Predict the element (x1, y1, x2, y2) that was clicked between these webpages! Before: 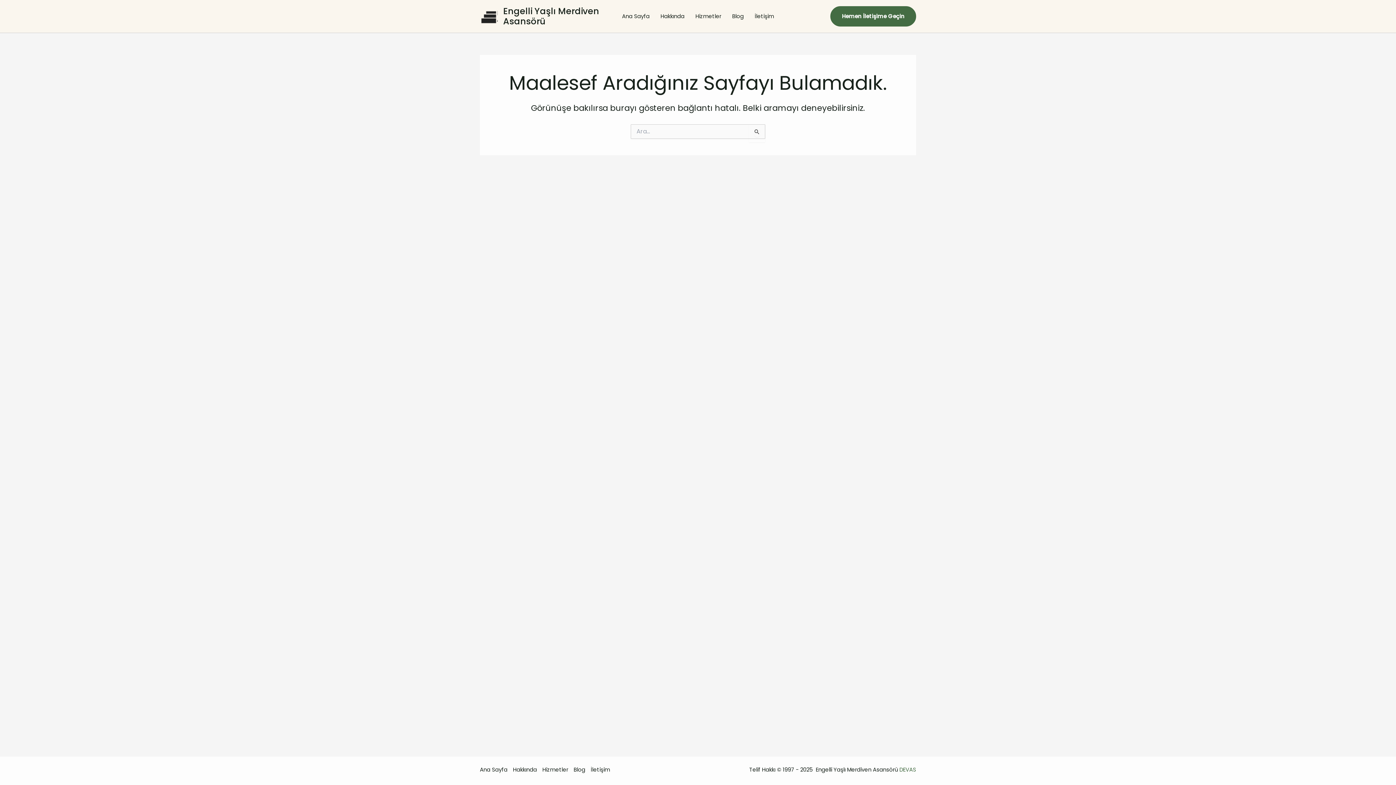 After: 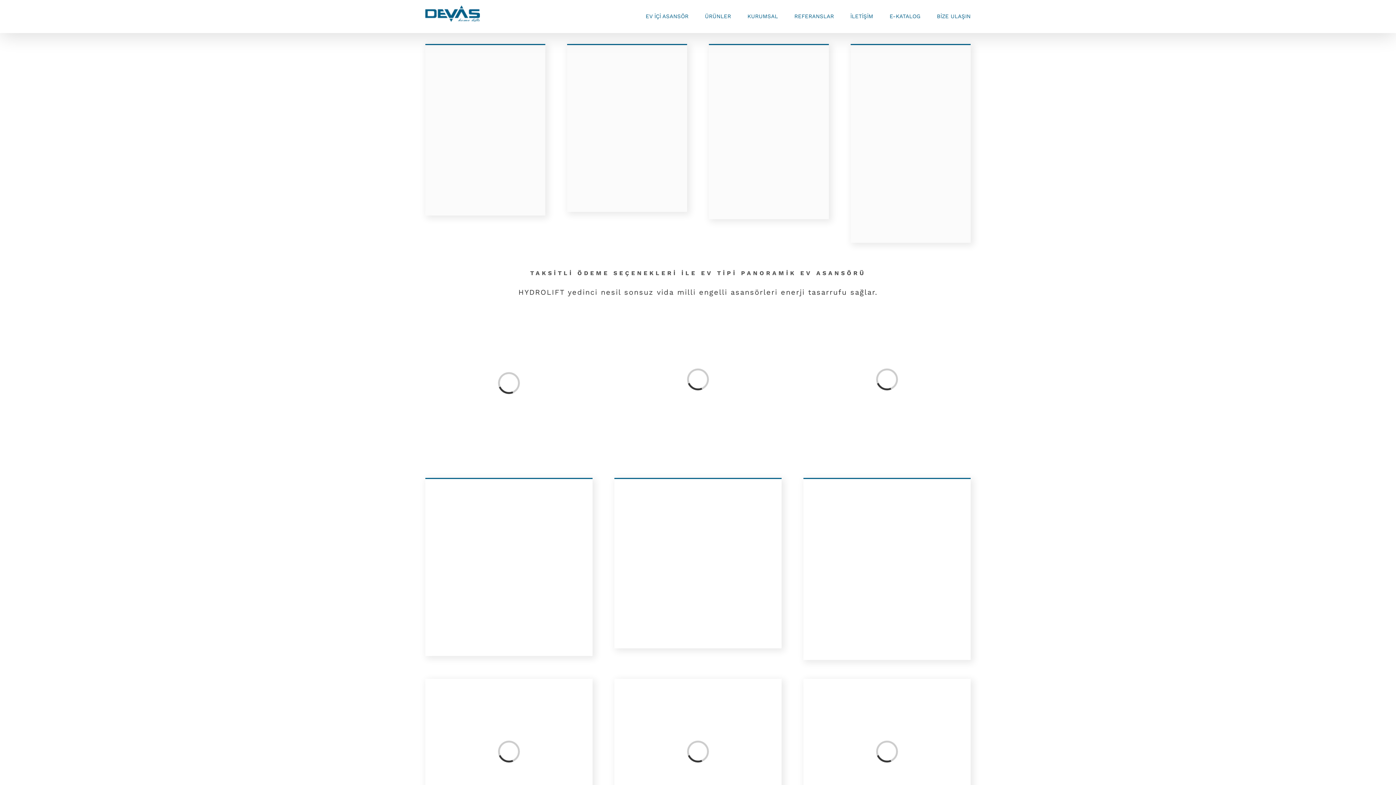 Action: label: DEVAS bbox: (899, 766, 916, 773)